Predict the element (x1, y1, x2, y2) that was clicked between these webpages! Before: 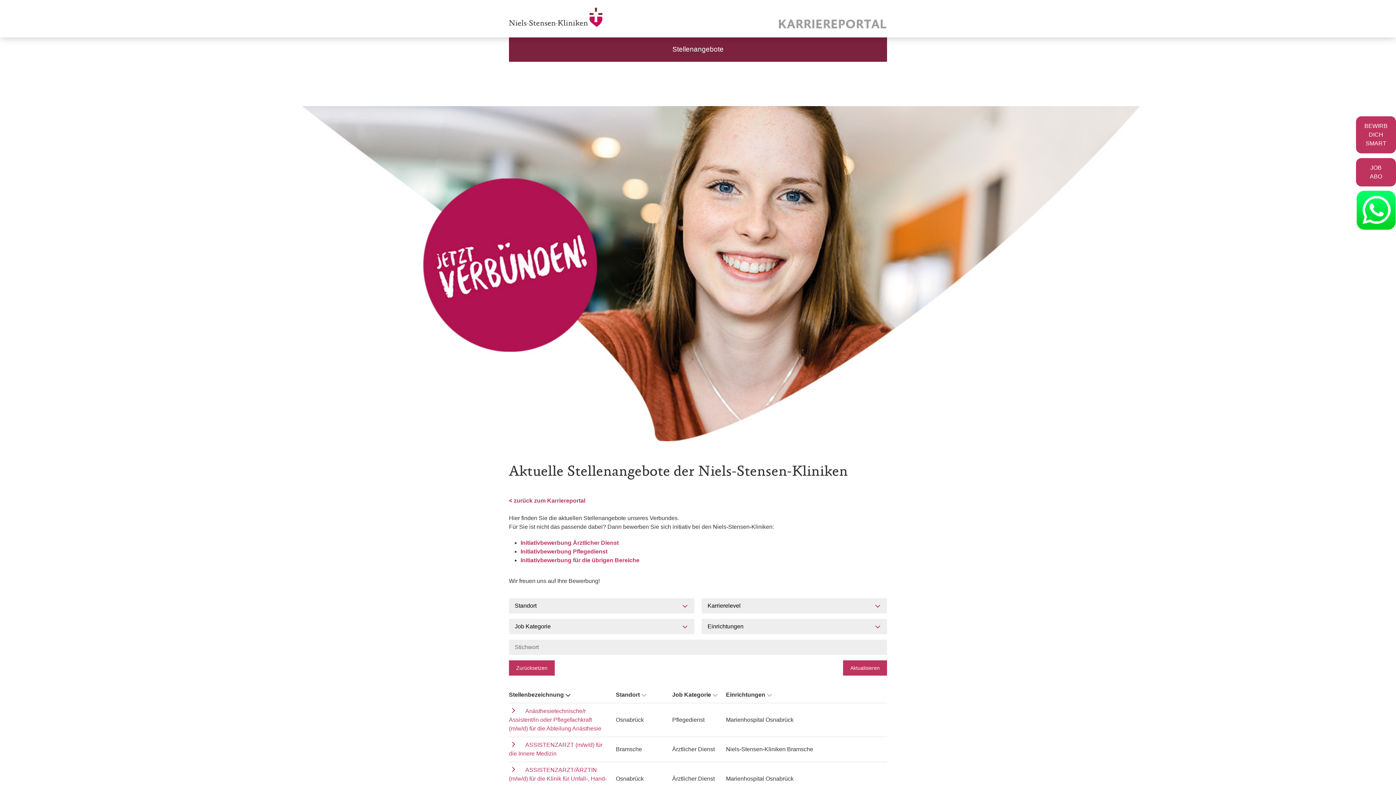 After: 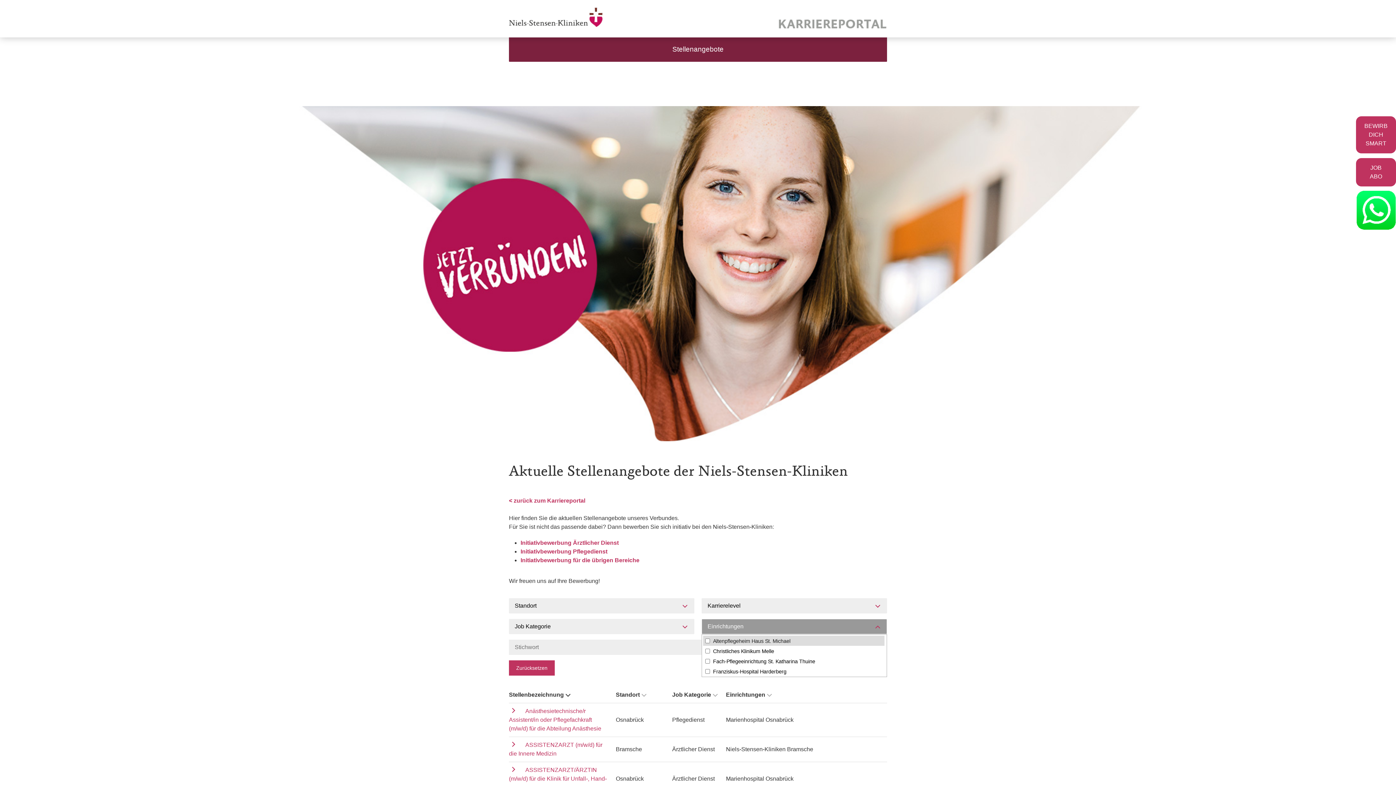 Action: label: Einrichtungen bbox: (701, 619, 887, 634)